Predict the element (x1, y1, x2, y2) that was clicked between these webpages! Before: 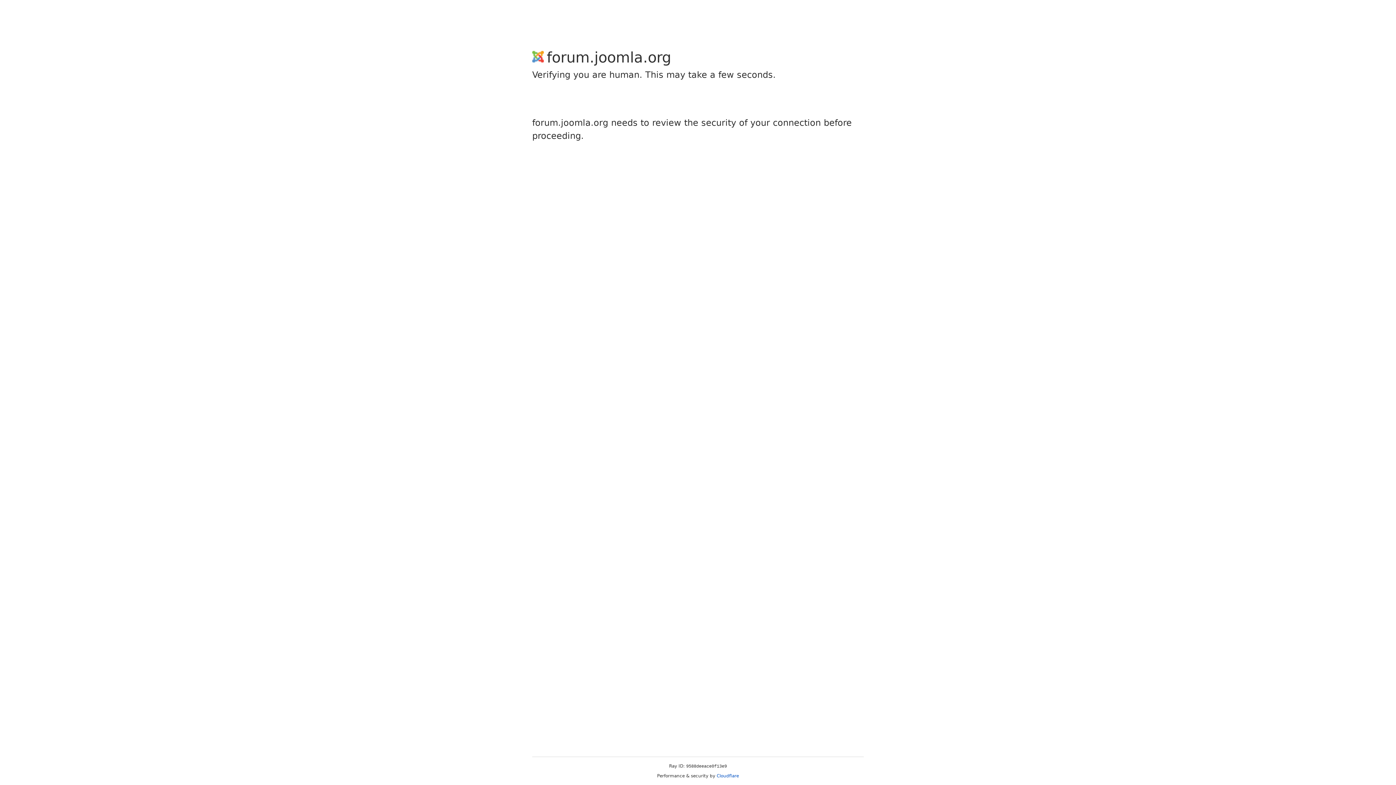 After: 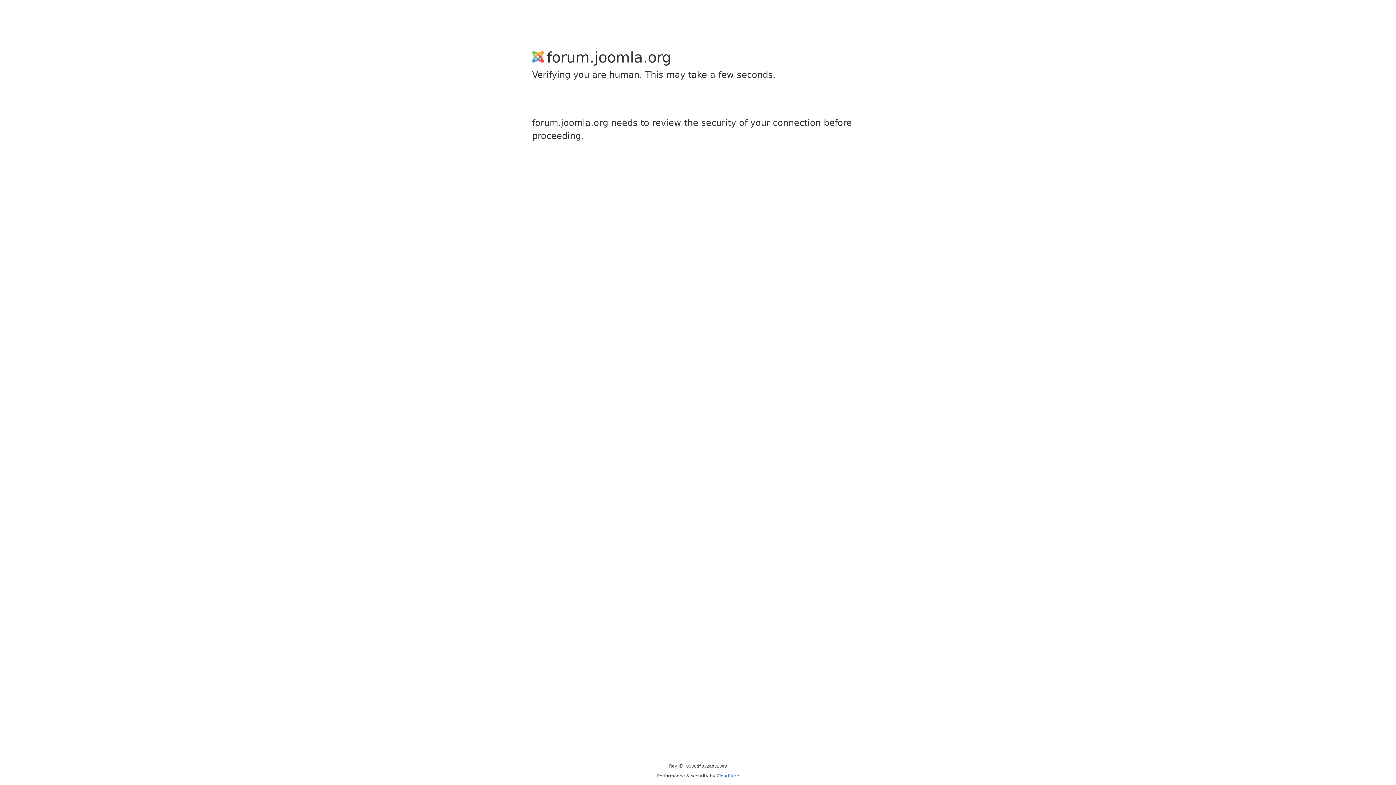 Action: bbox: (716, 773, 739, 778) label: Cloudflare